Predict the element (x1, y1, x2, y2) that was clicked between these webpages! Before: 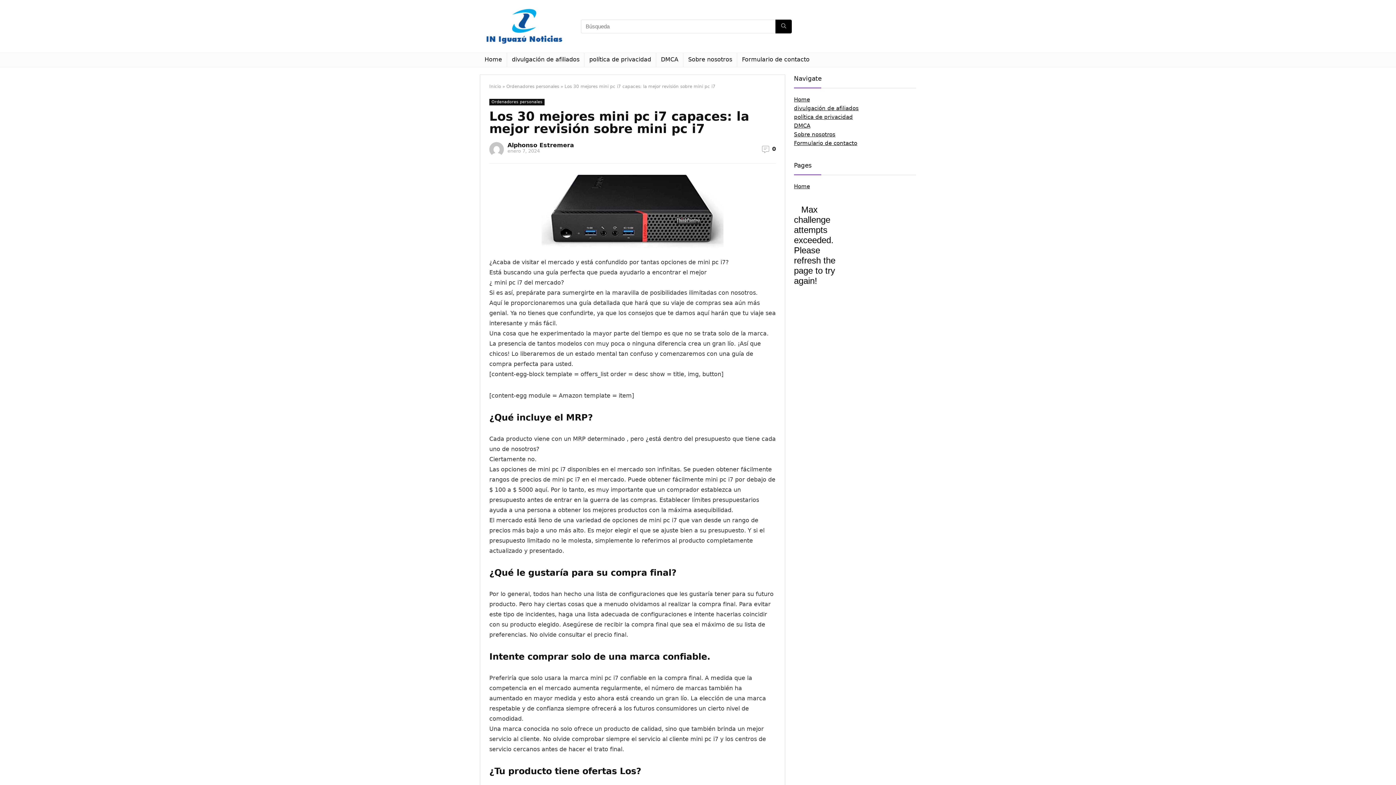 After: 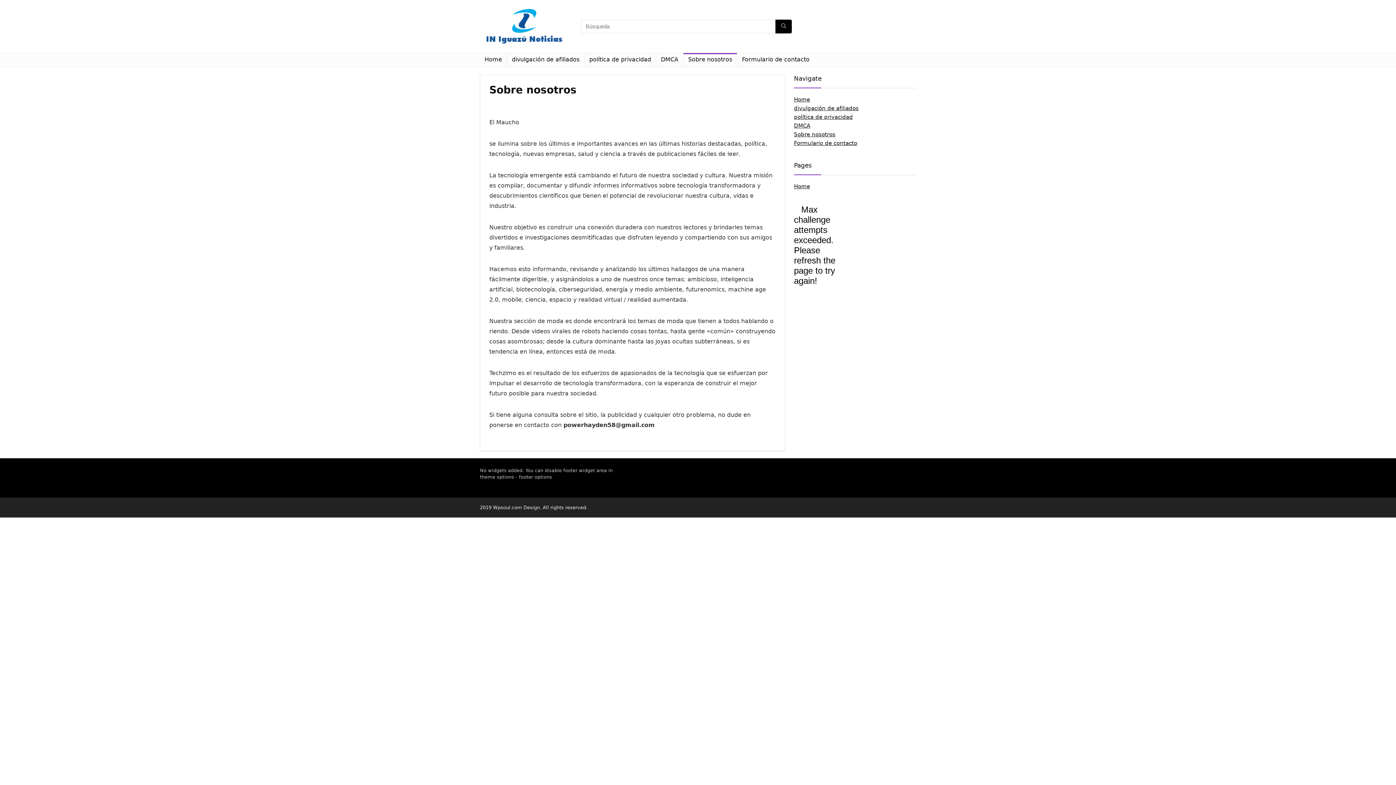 Action: bbox: (794, 131, 835, 137) label: Sobre nosotros